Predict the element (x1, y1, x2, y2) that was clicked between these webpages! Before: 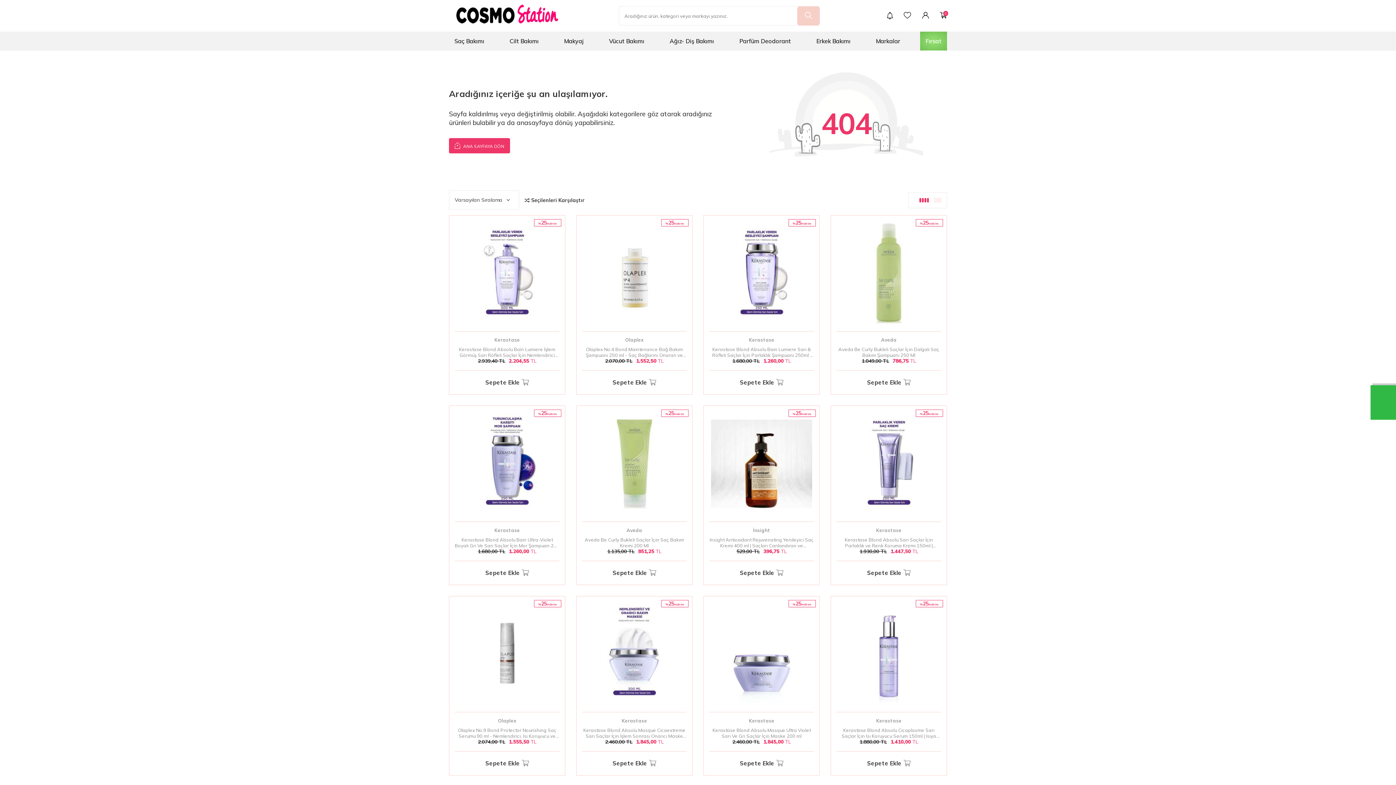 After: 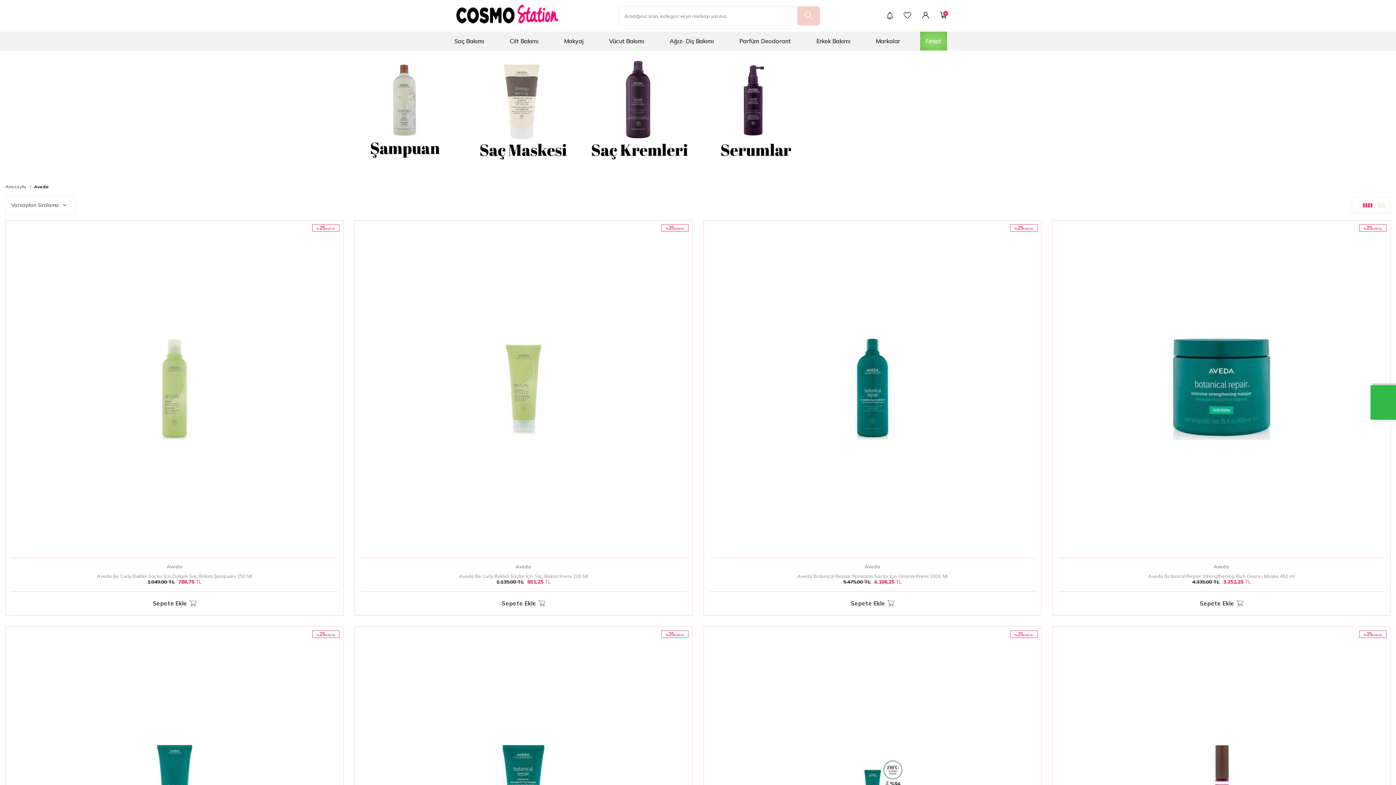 Action: label: Aveda bbox: (576, 527, 692, 533)